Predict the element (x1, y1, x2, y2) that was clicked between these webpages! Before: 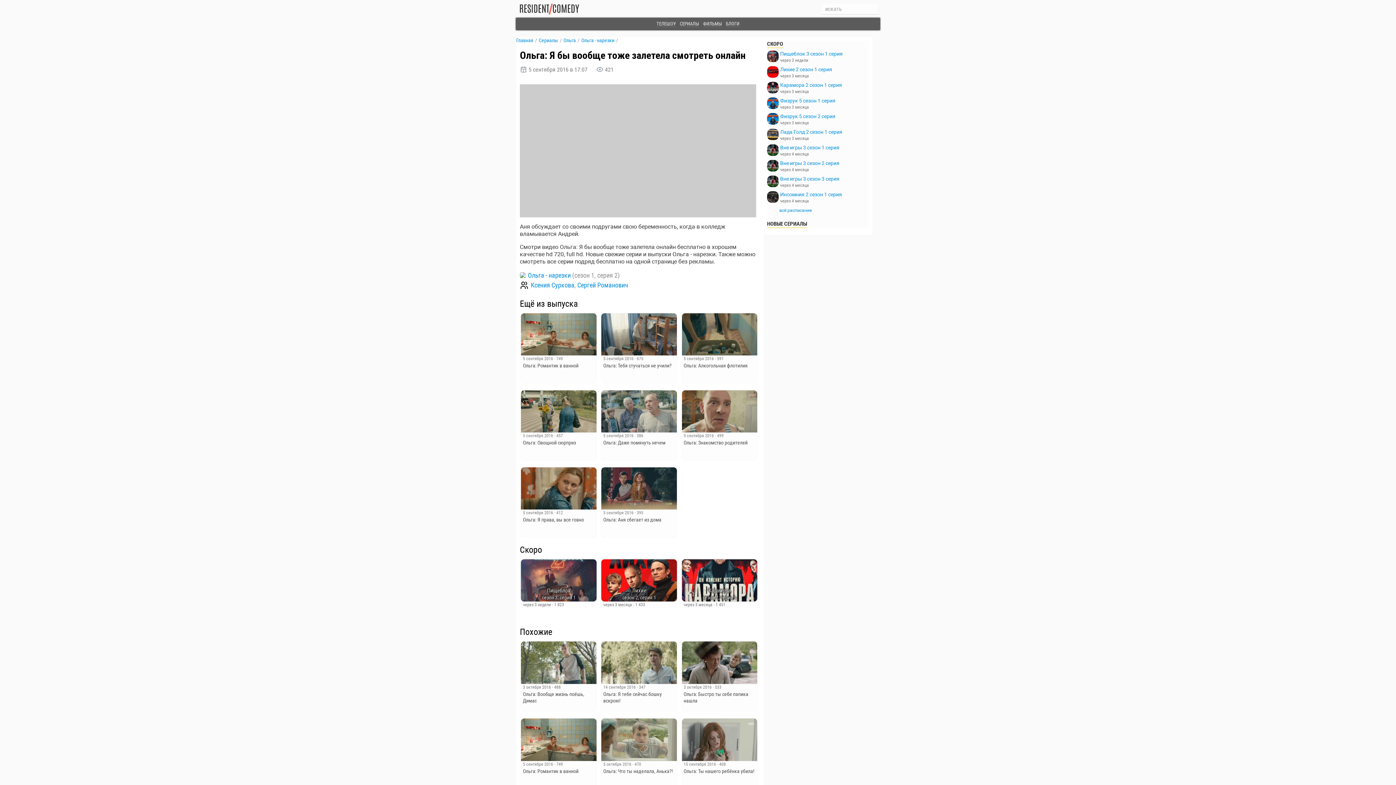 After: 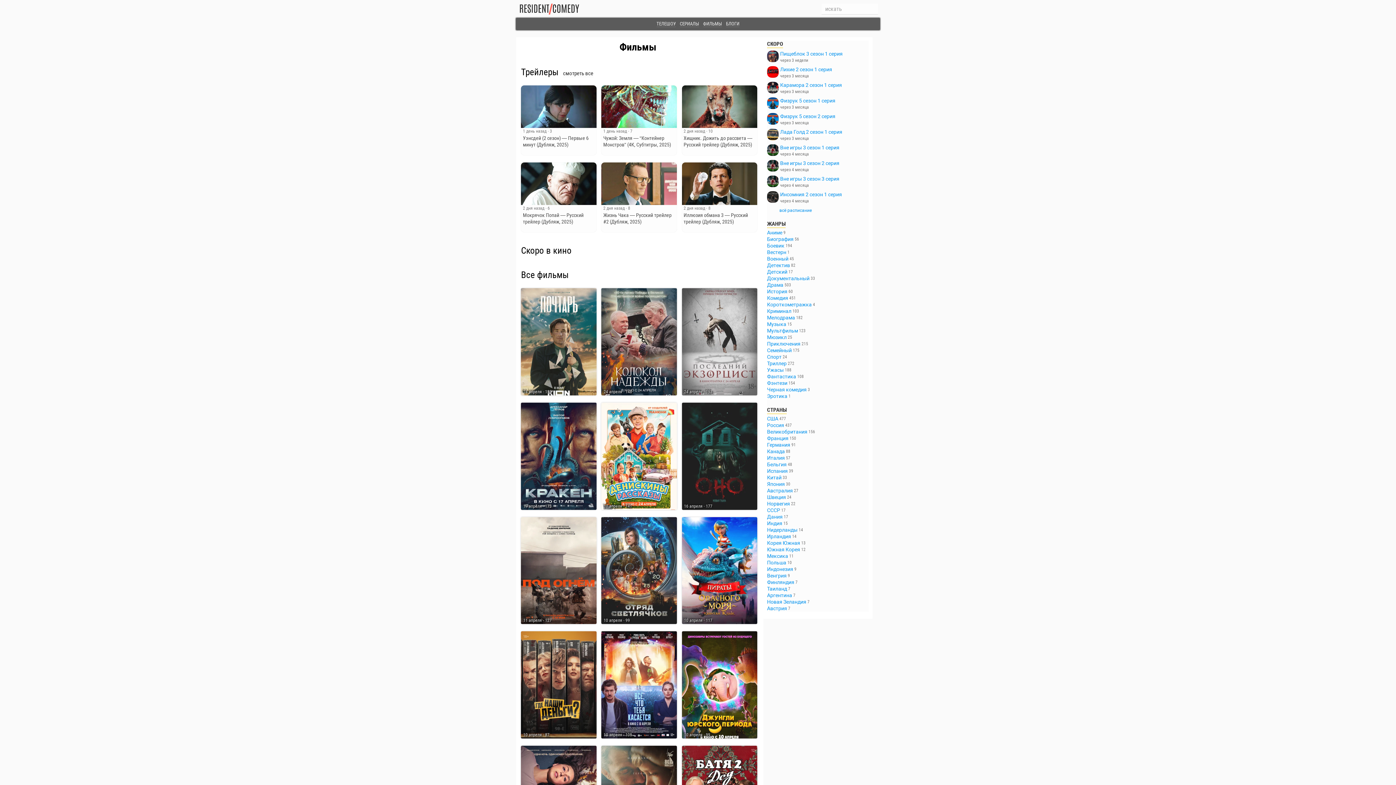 Action: bbox: (703, 21, 722, 27) label: ФИЛЬМЫ